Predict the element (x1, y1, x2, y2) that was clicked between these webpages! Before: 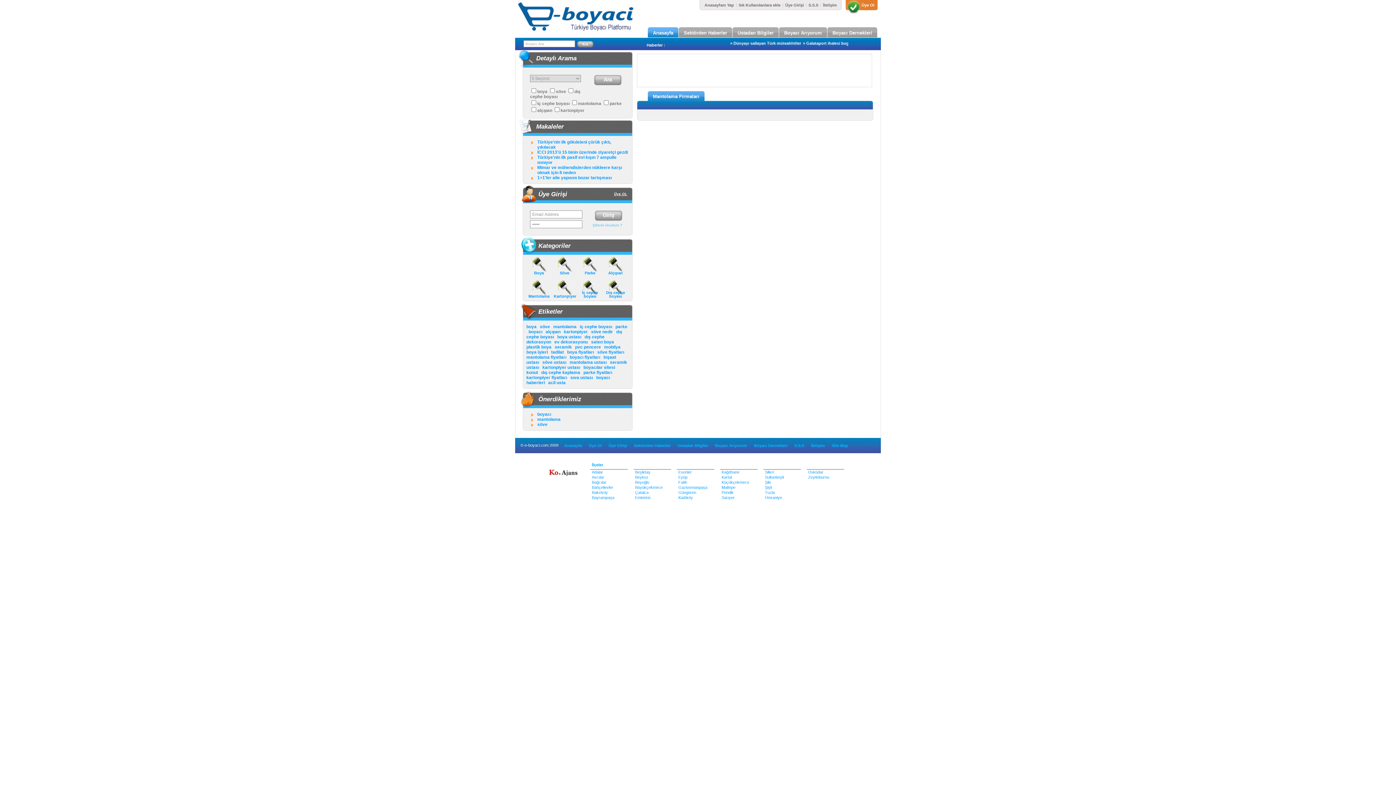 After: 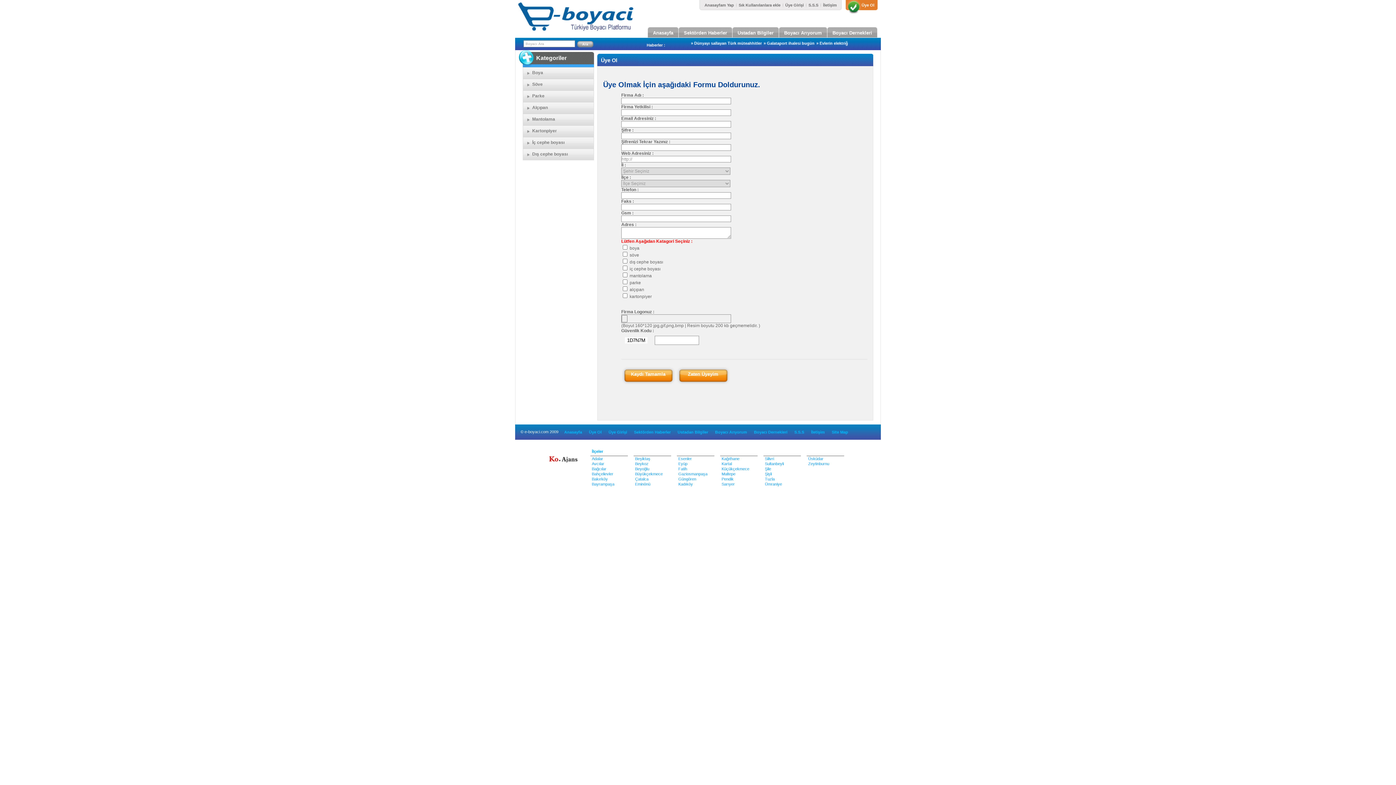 Action: label: Üye Ol bbox: (586, 439, 604, 452)